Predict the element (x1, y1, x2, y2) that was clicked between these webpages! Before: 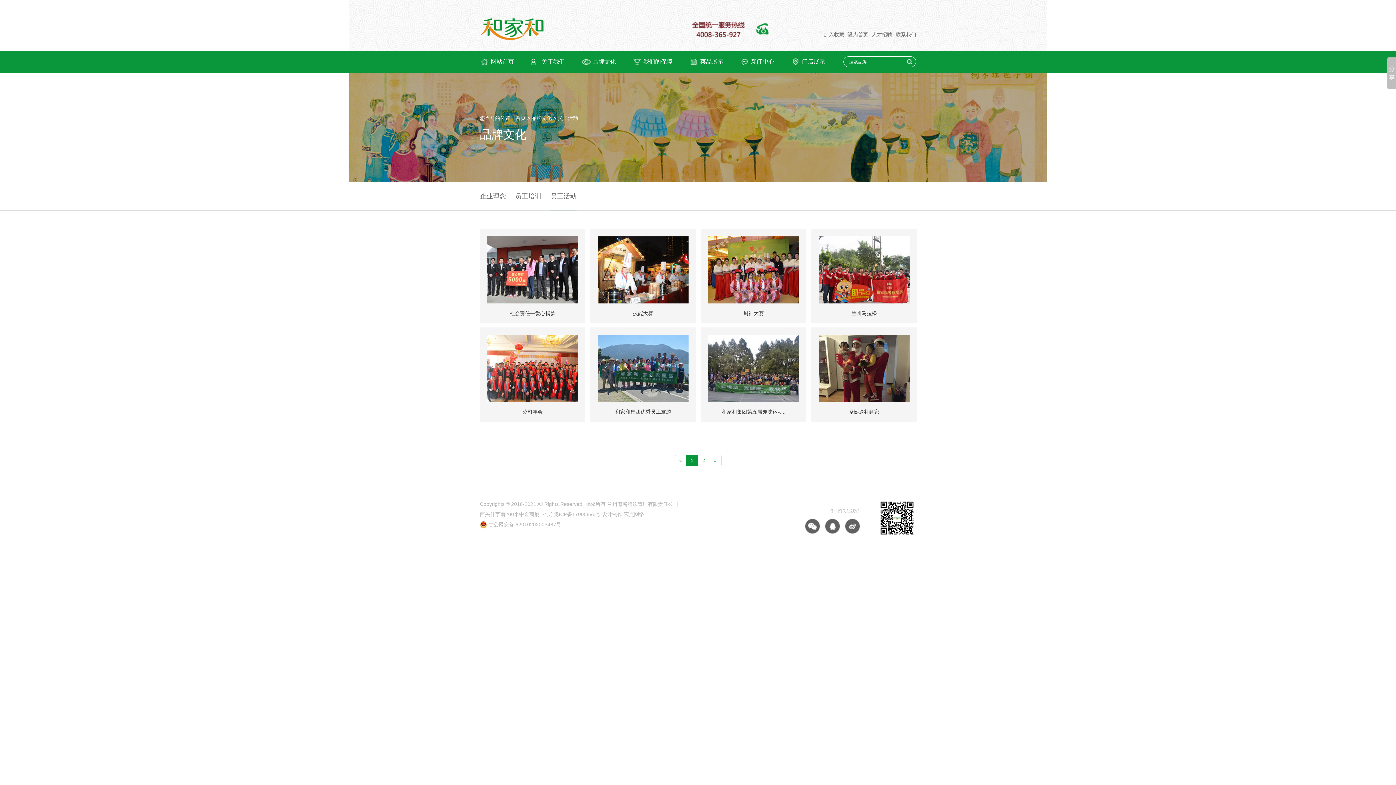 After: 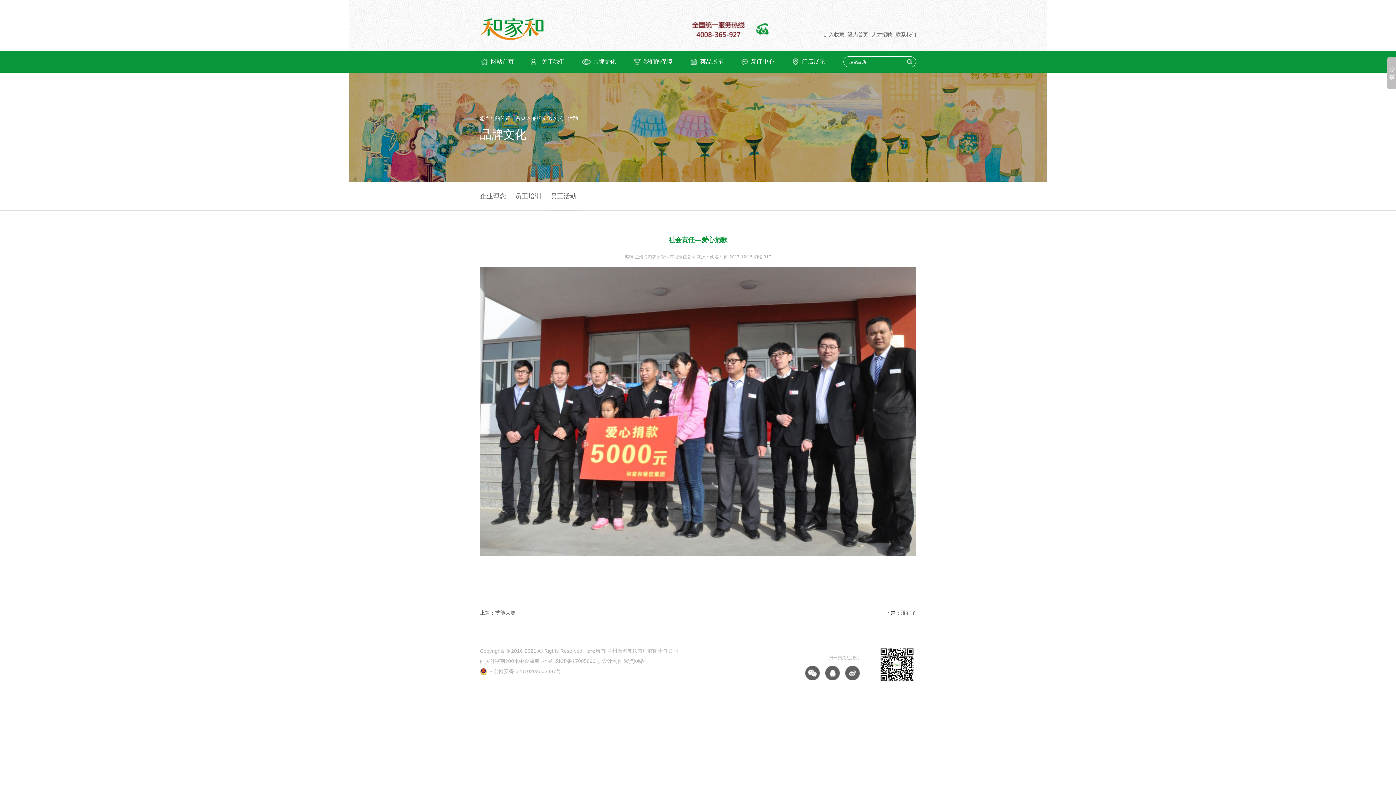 Action: bbox: (487, 267, 578, 272)